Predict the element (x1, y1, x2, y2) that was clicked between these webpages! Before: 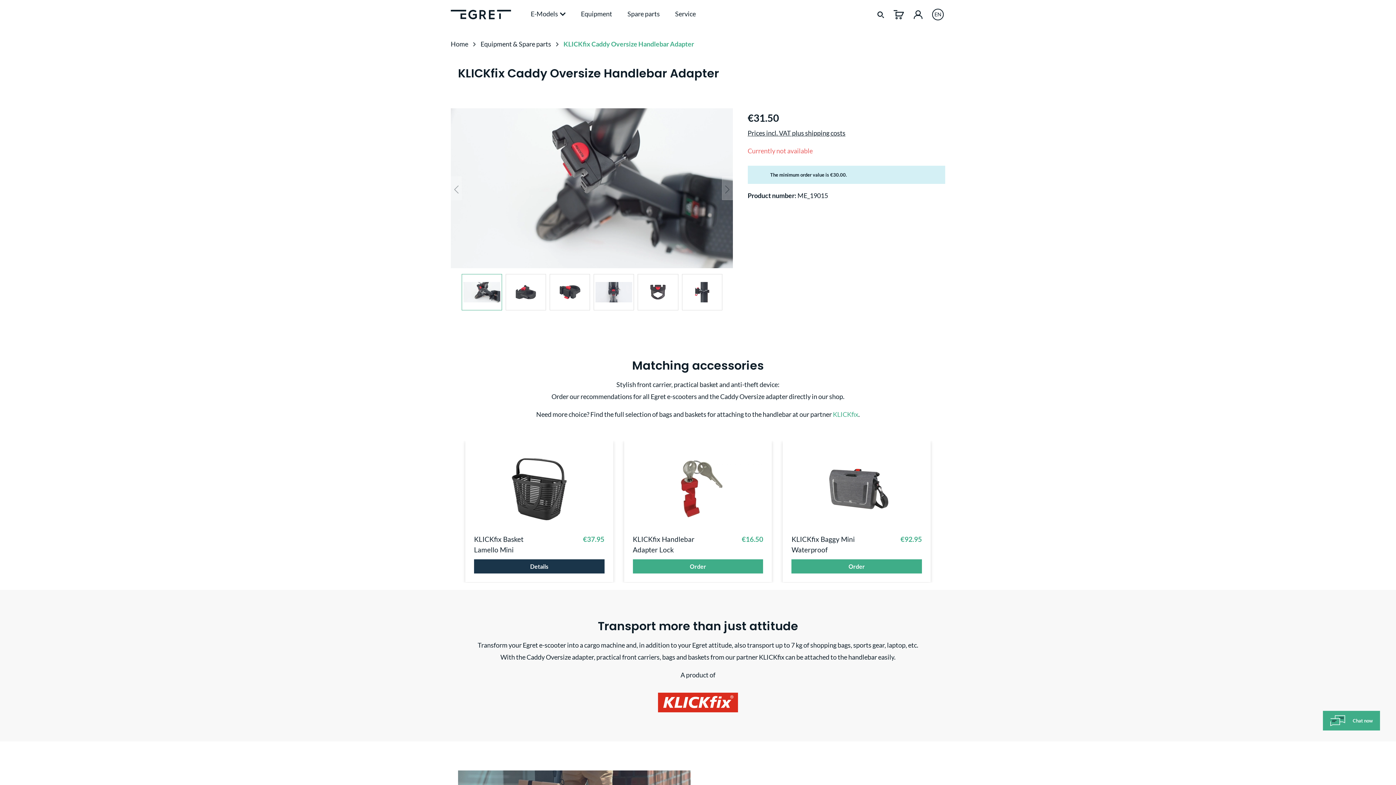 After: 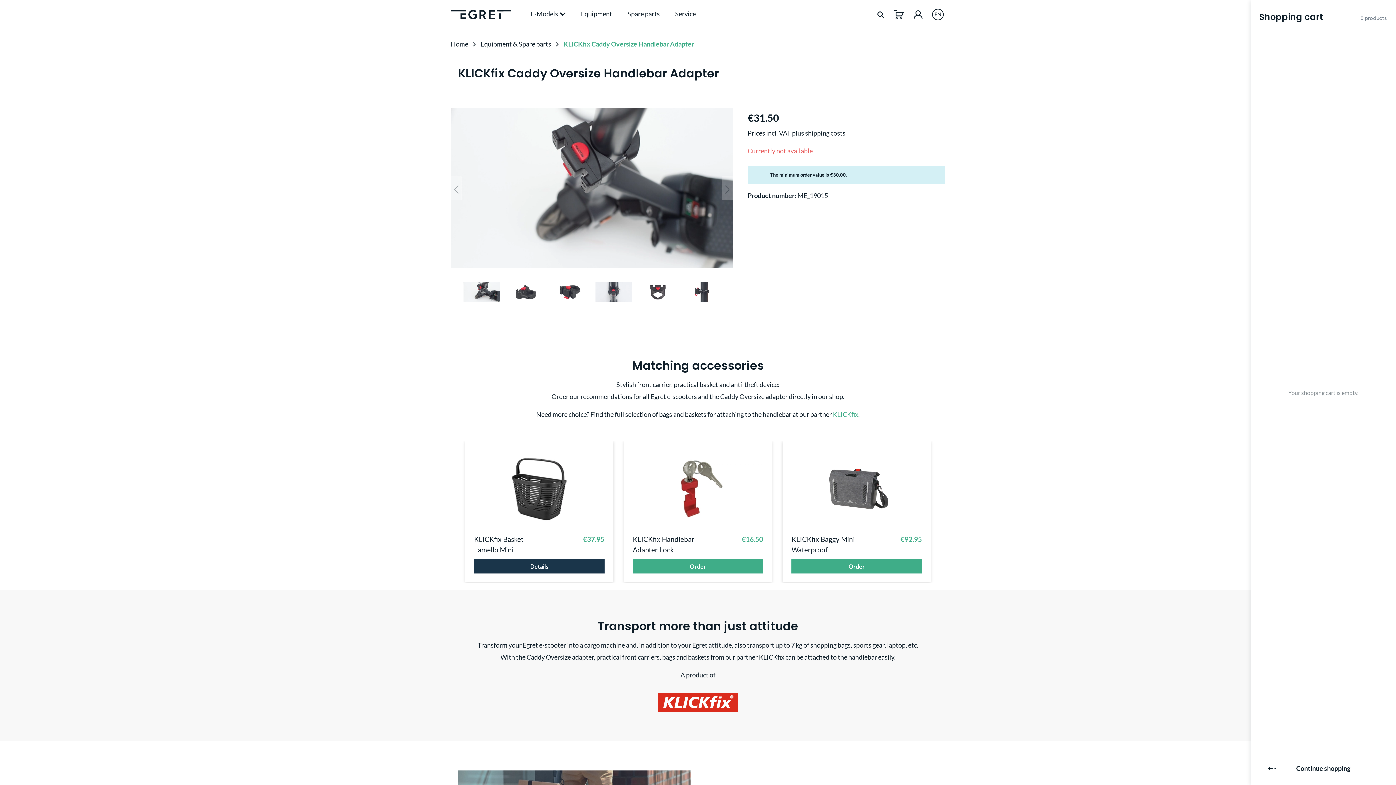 Action: label: Shopping cart bbox: (889, 5, 908, 22)